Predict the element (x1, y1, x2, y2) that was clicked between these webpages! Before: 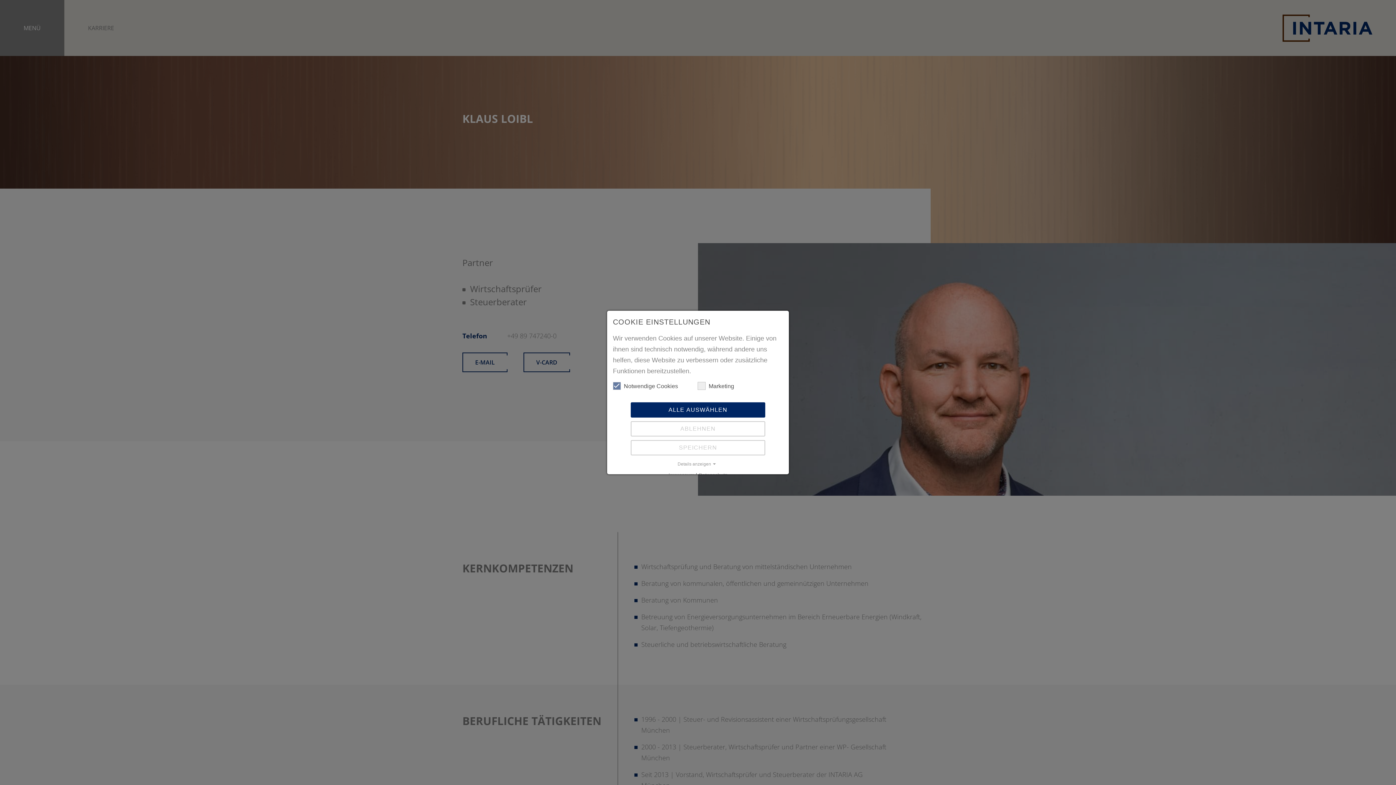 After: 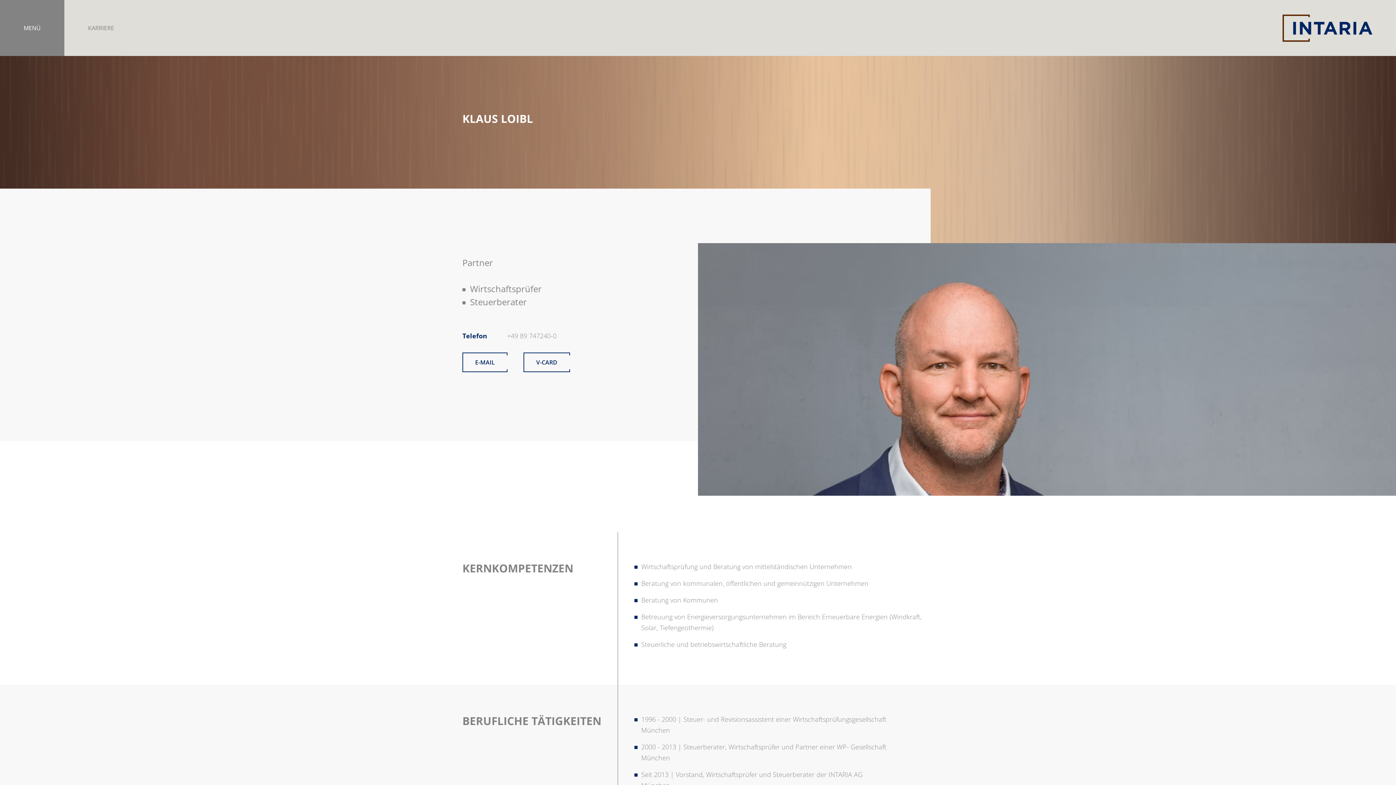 Action: bbox: (630, 440, 765, 455) label: SPEICHERN